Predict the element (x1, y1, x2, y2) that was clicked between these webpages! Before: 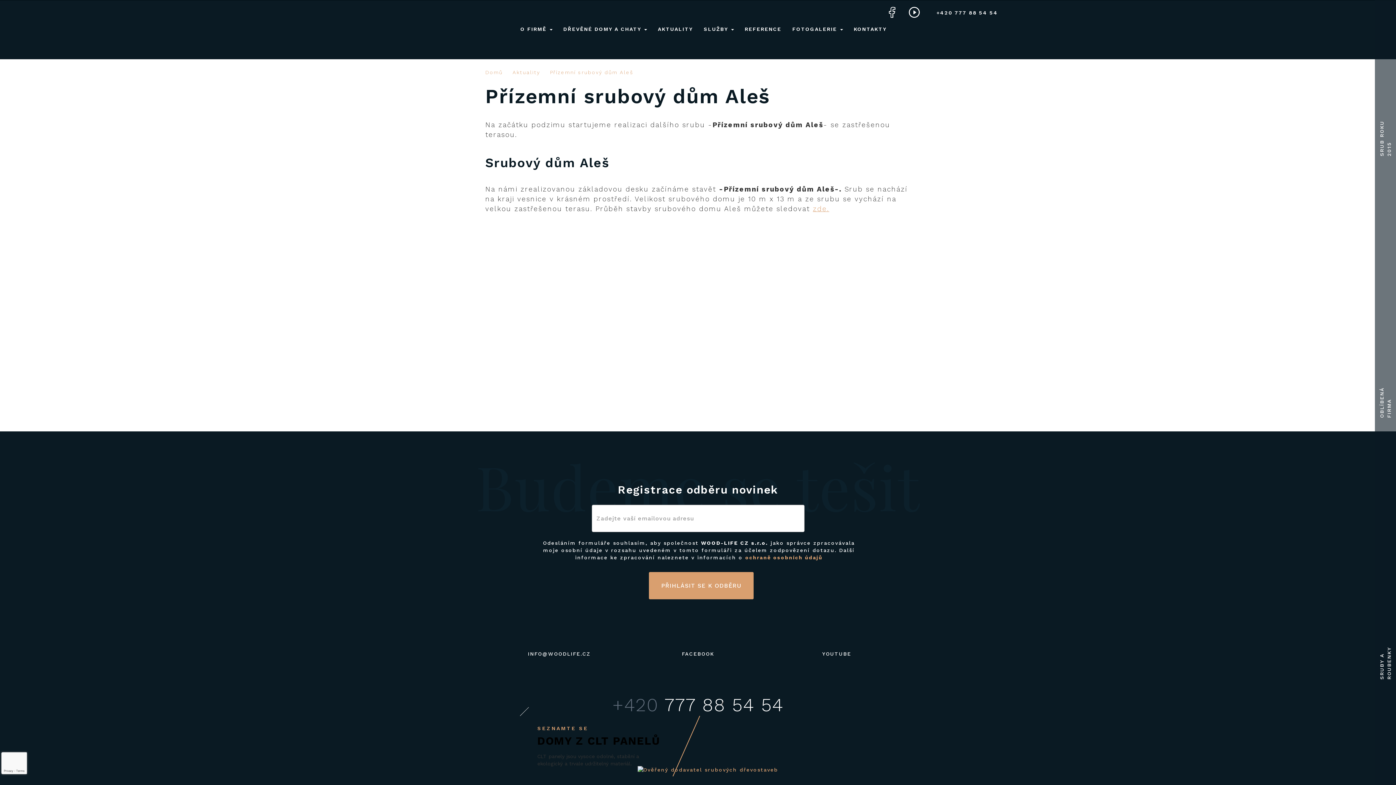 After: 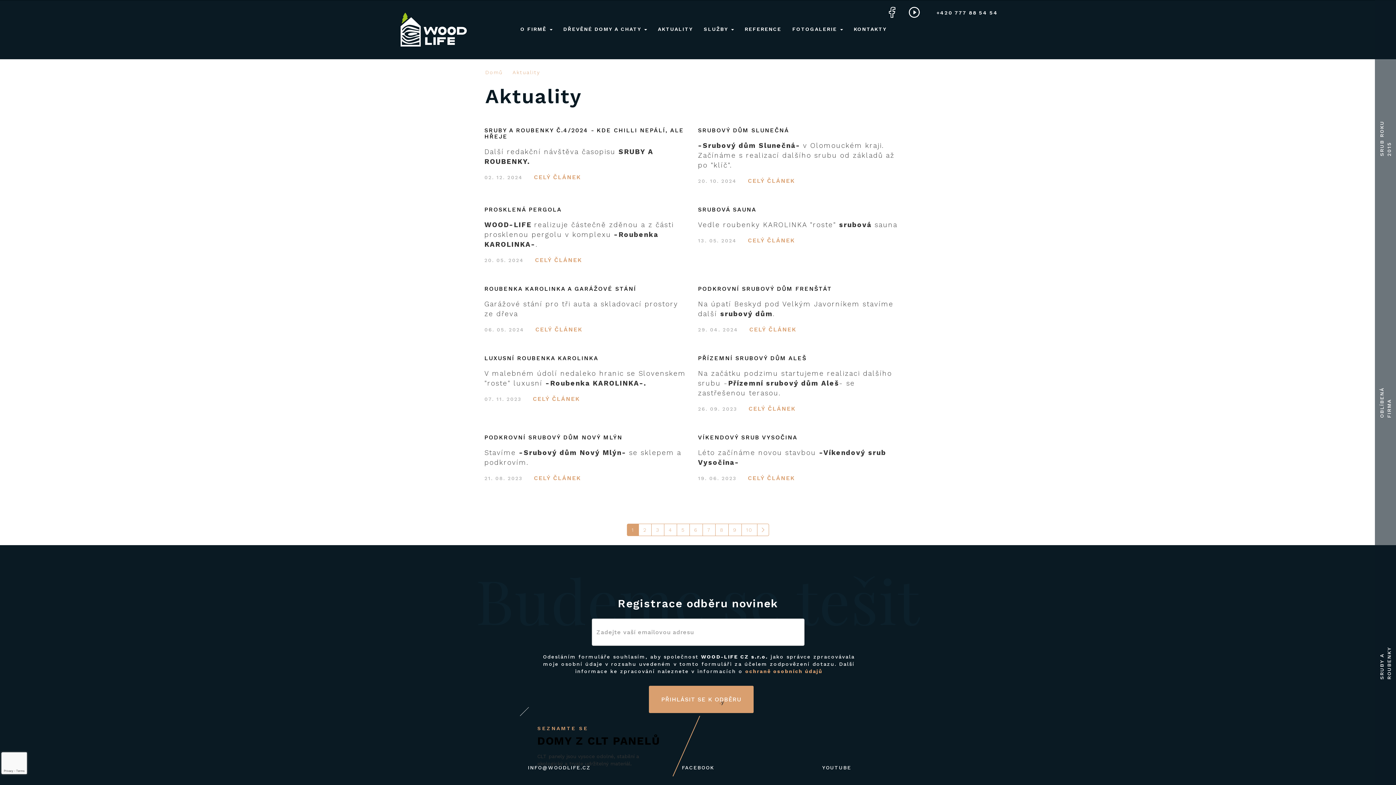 Action: bbox: (512, 69, 540, 75) label: Aktuality